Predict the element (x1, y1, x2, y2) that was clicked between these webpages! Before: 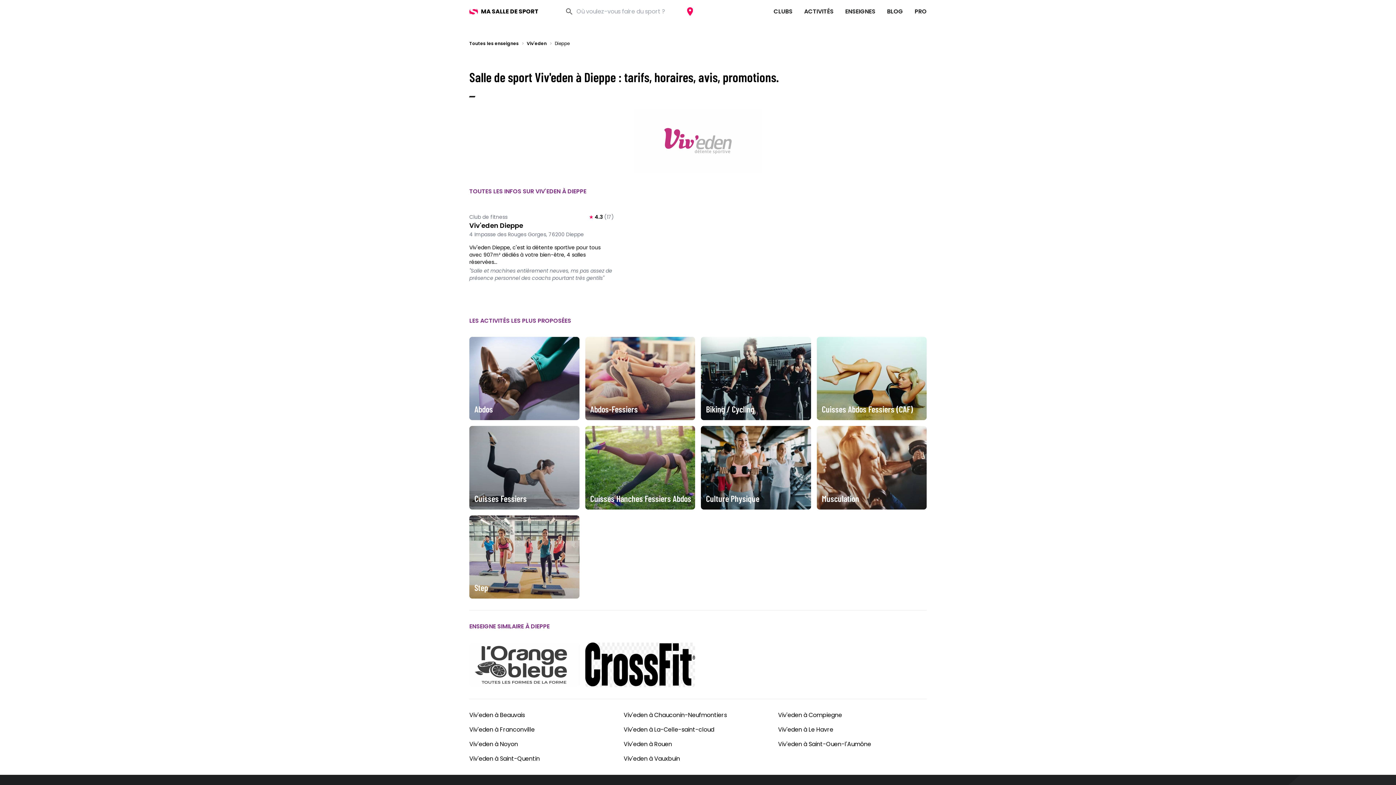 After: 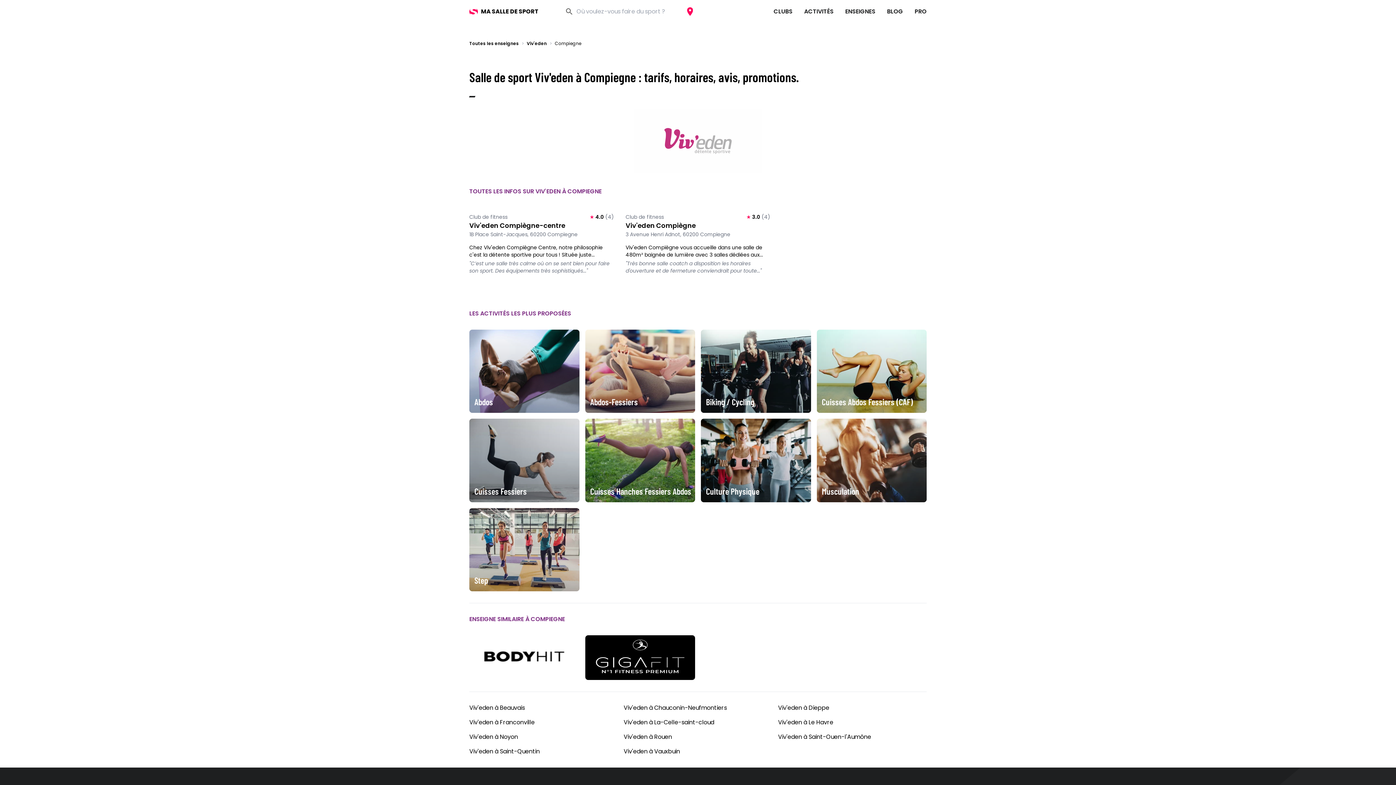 Action: bbox: (778, 711, 842, 719) label: Viv'eden à Compiegne